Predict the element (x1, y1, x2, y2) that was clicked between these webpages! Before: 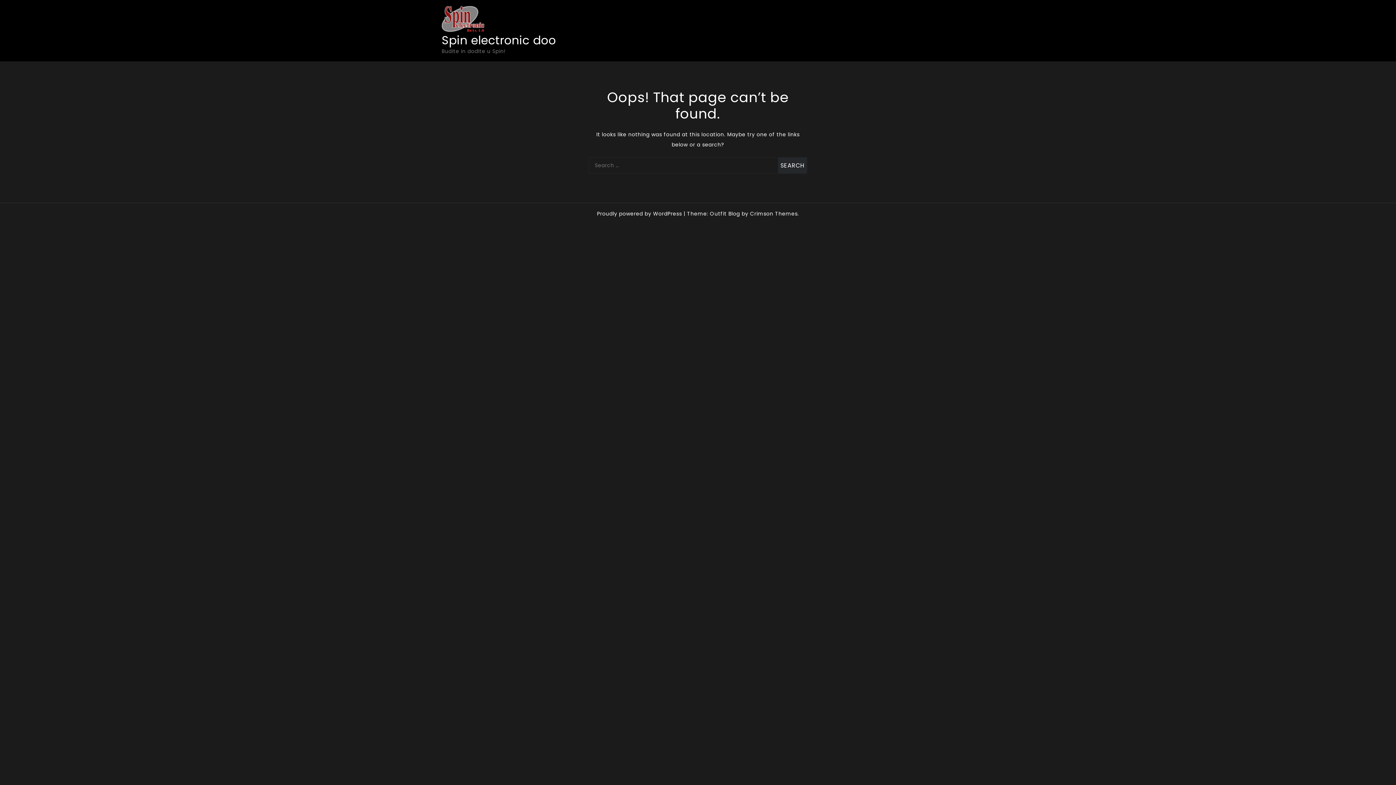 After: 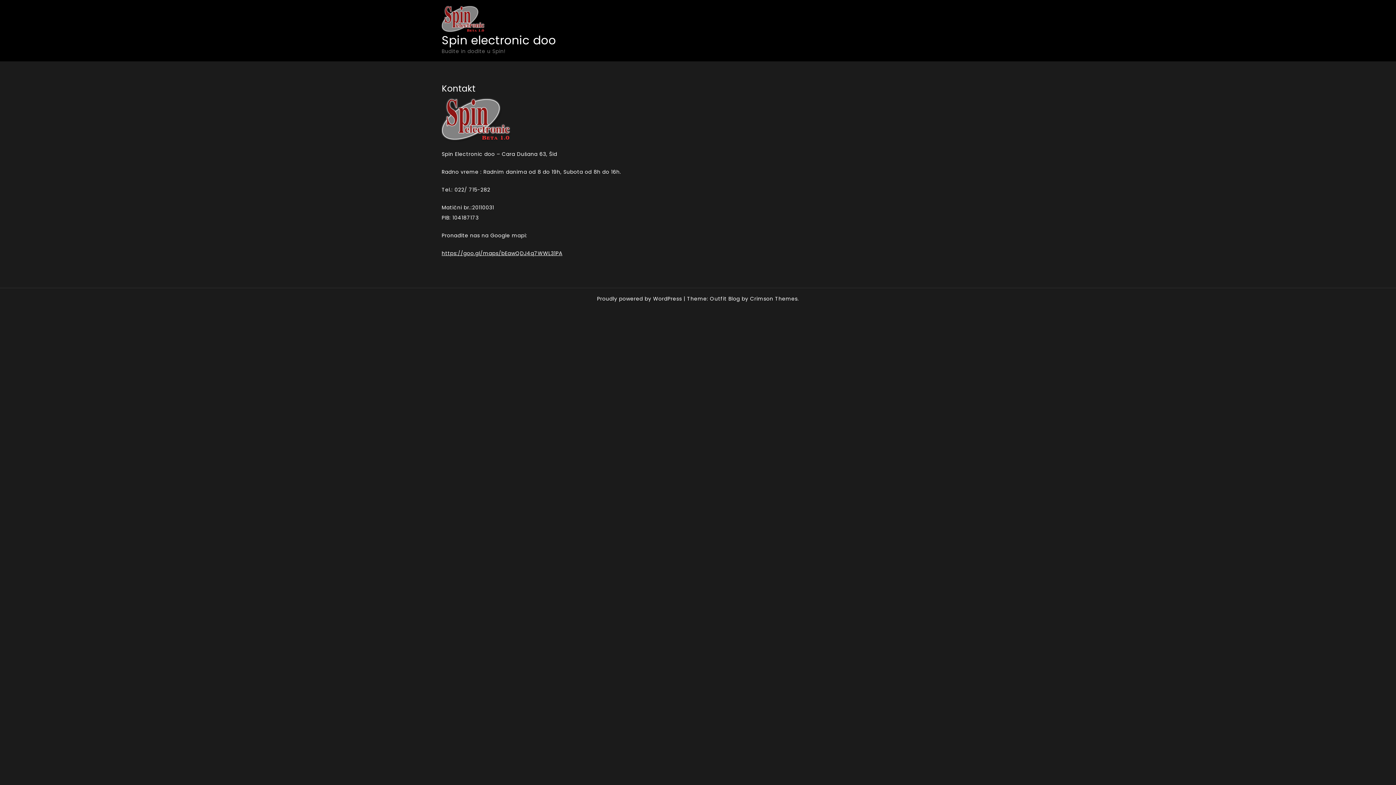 Action: label: Spin electronic doo bbox: (441, 32, 556, 48)